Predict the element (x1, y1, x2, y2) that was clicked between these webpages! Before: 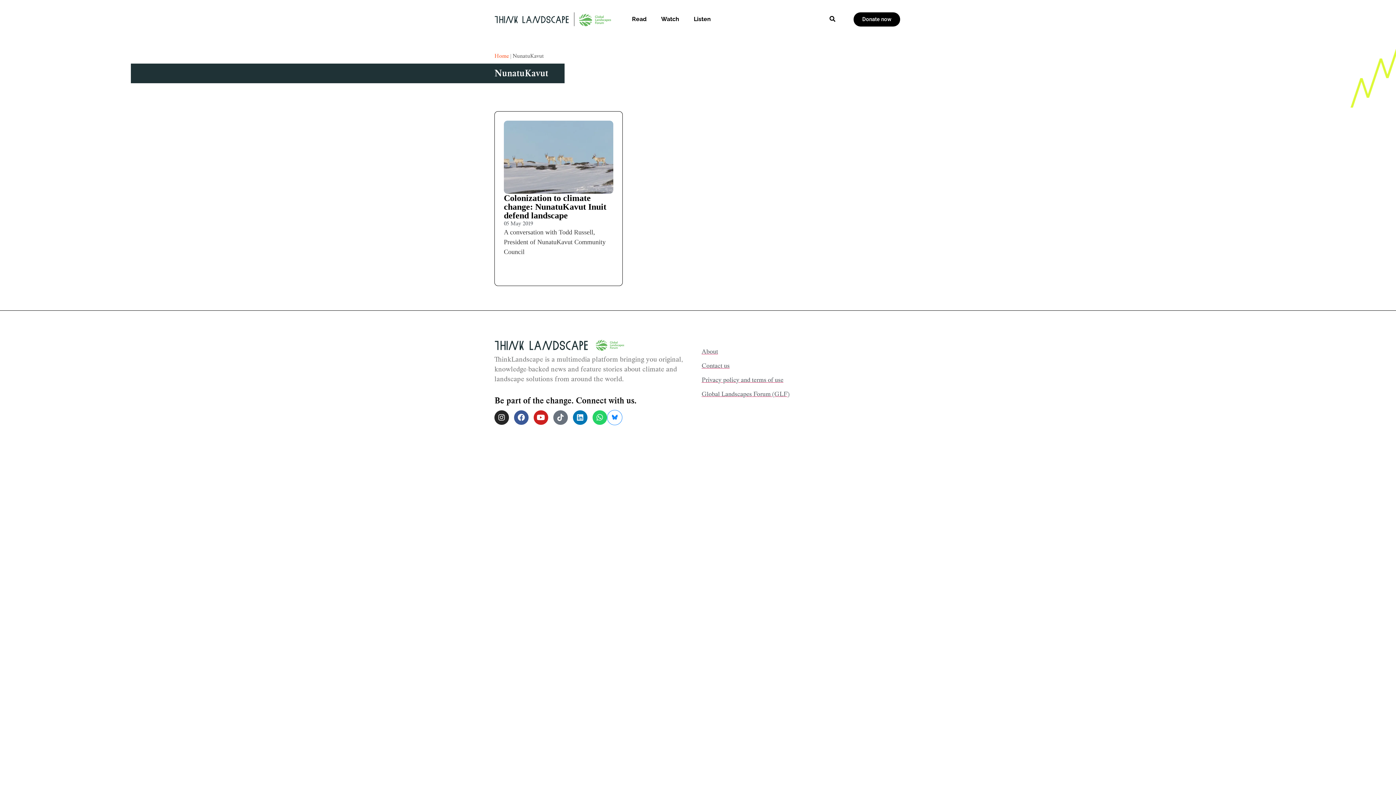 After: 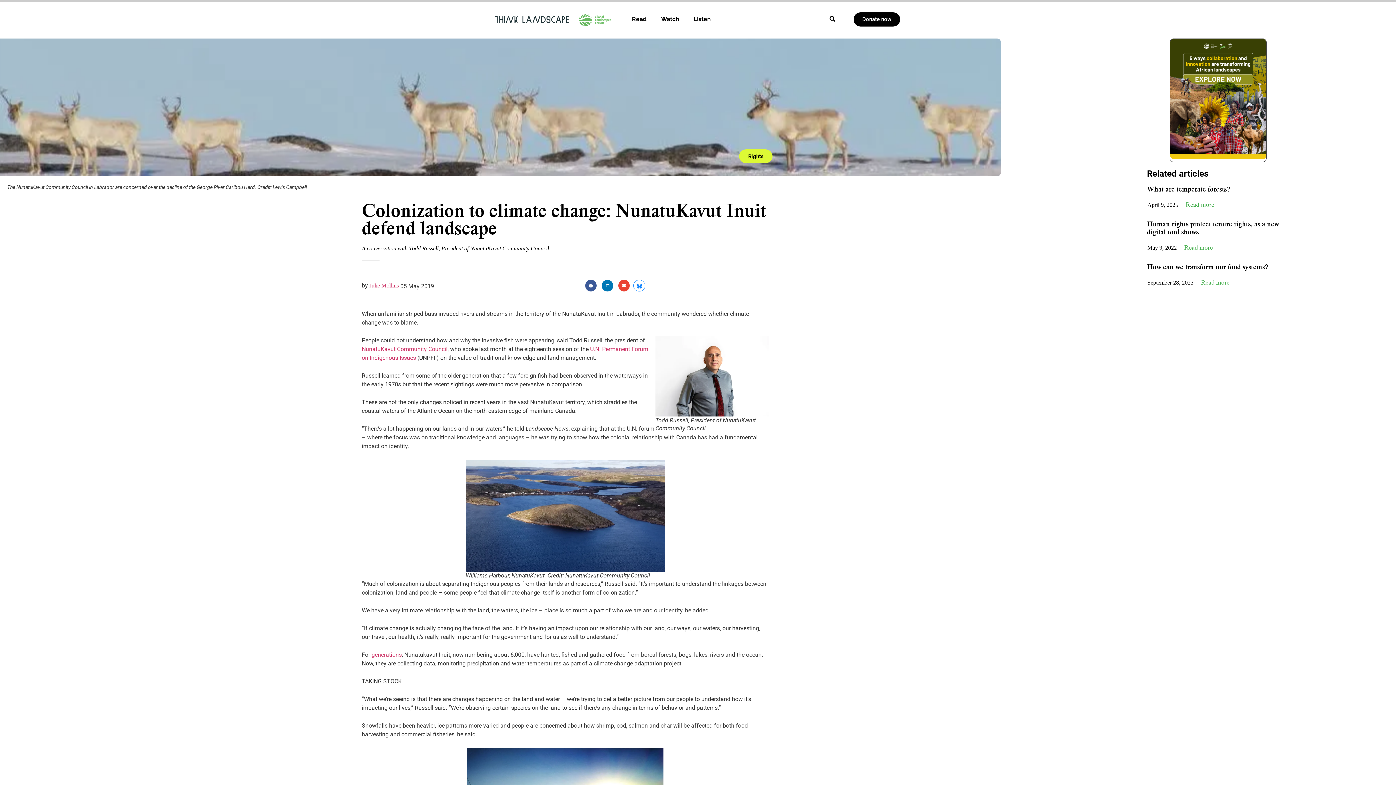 Action: bbox: (504, 262, 517, 276) label:  